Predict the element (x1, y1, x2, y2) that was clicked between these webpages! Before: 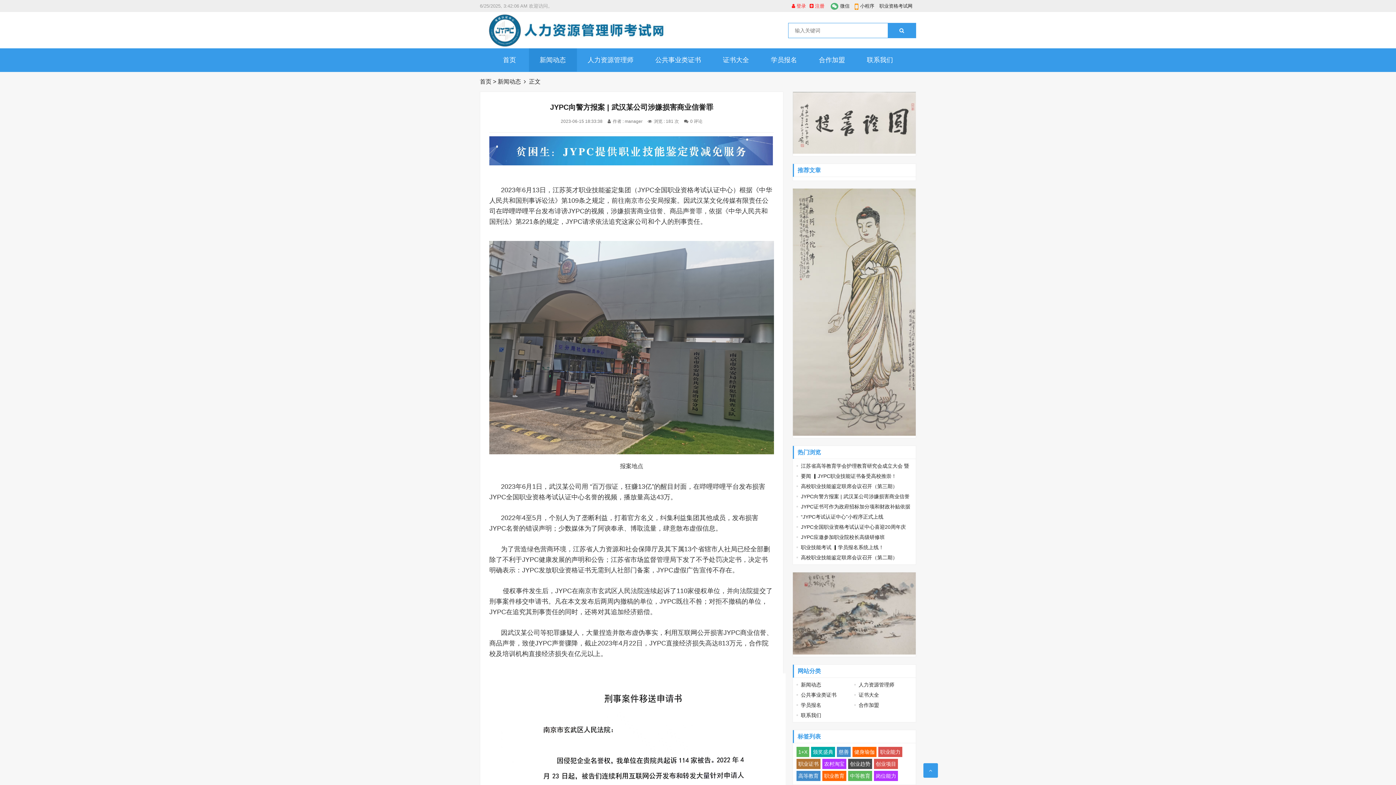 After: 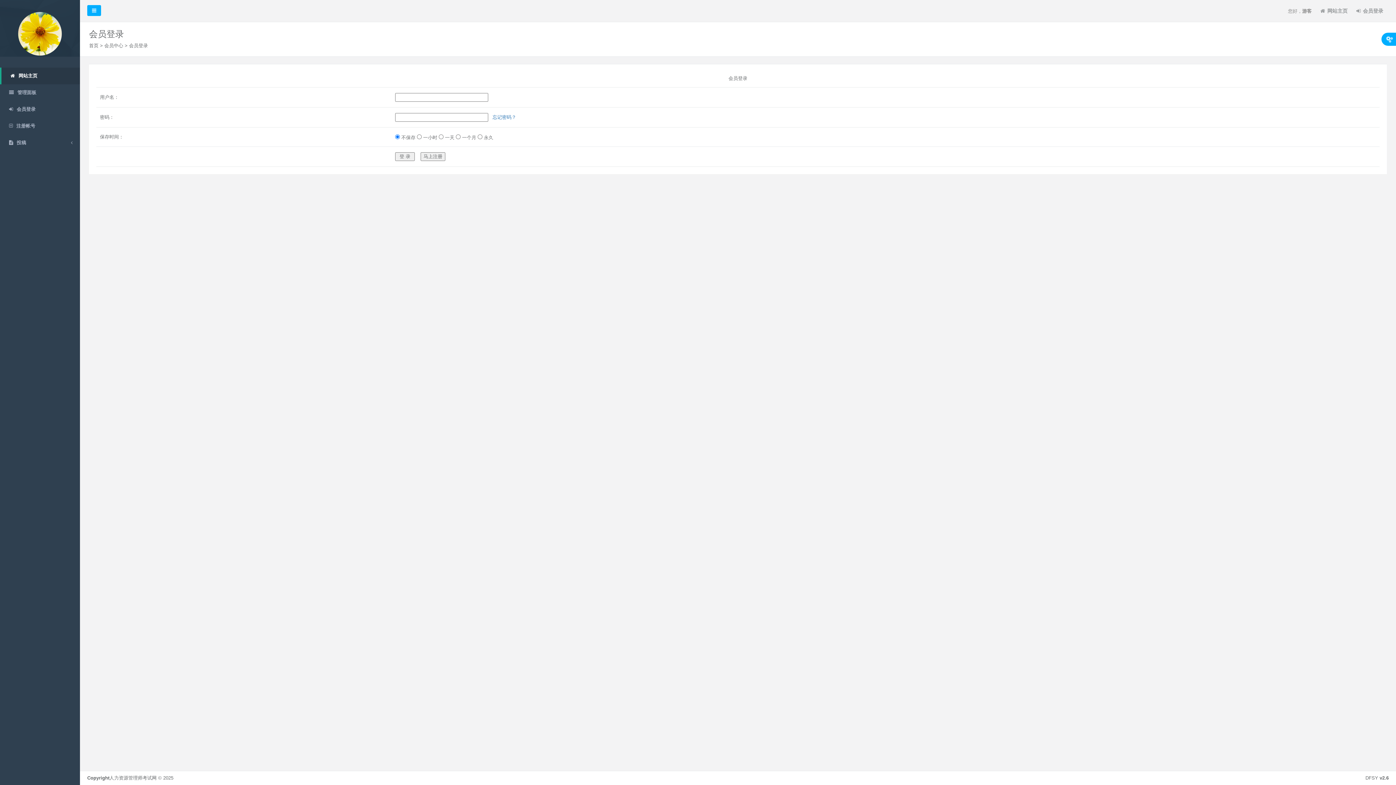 Action: bbox: (792, 0, 806, 12) label:  登录